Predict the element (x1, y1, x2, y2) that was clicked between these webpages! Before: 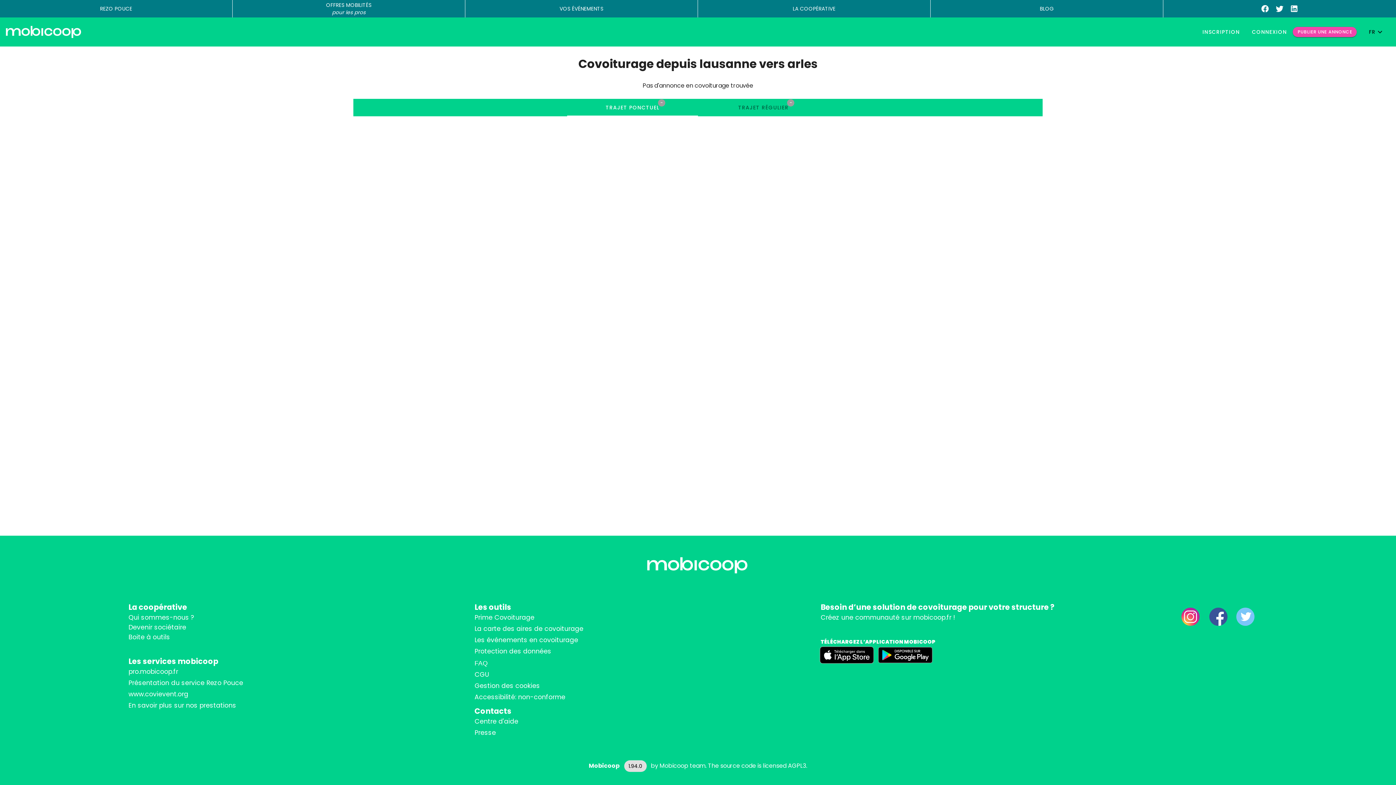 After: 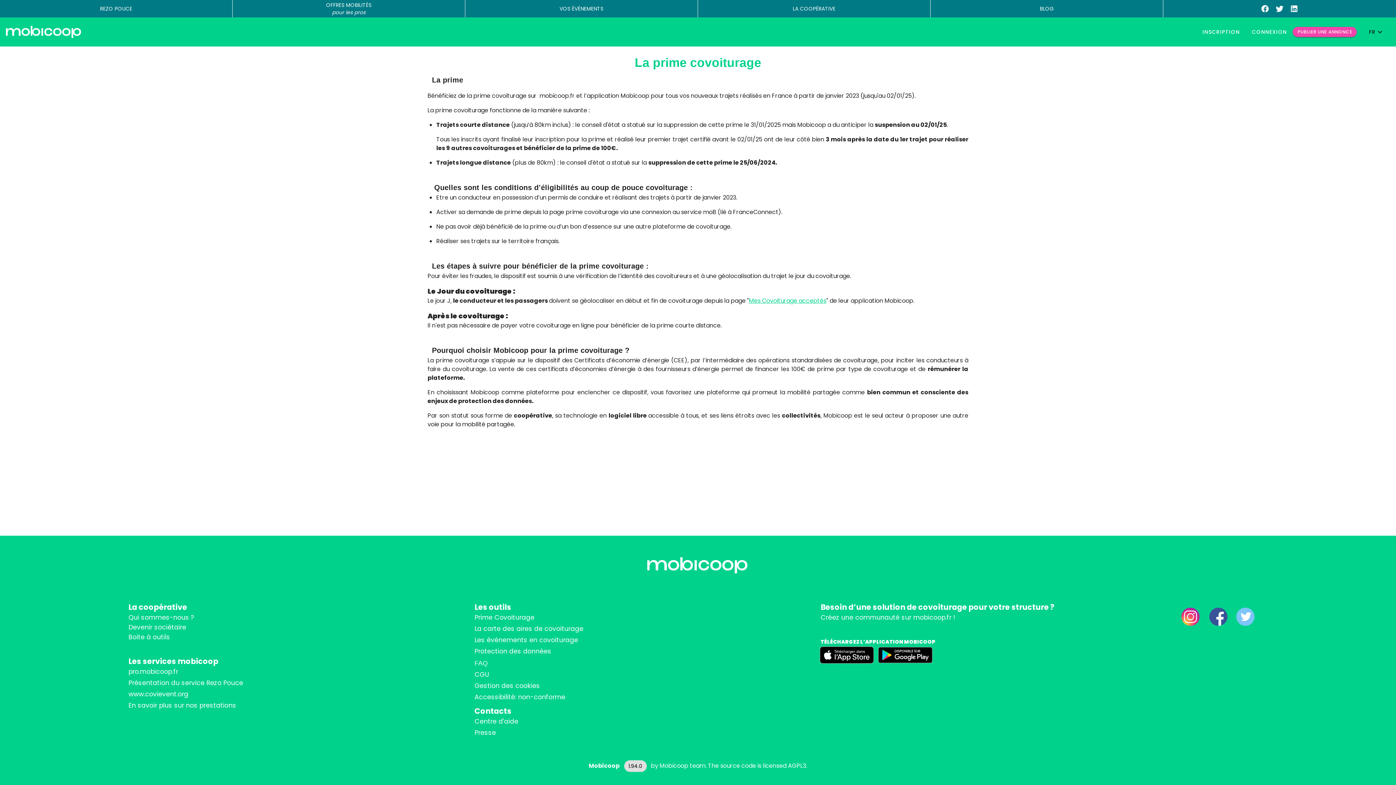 Action: bbox: (474, 613, 534, 622) label: Prime Covoiturage